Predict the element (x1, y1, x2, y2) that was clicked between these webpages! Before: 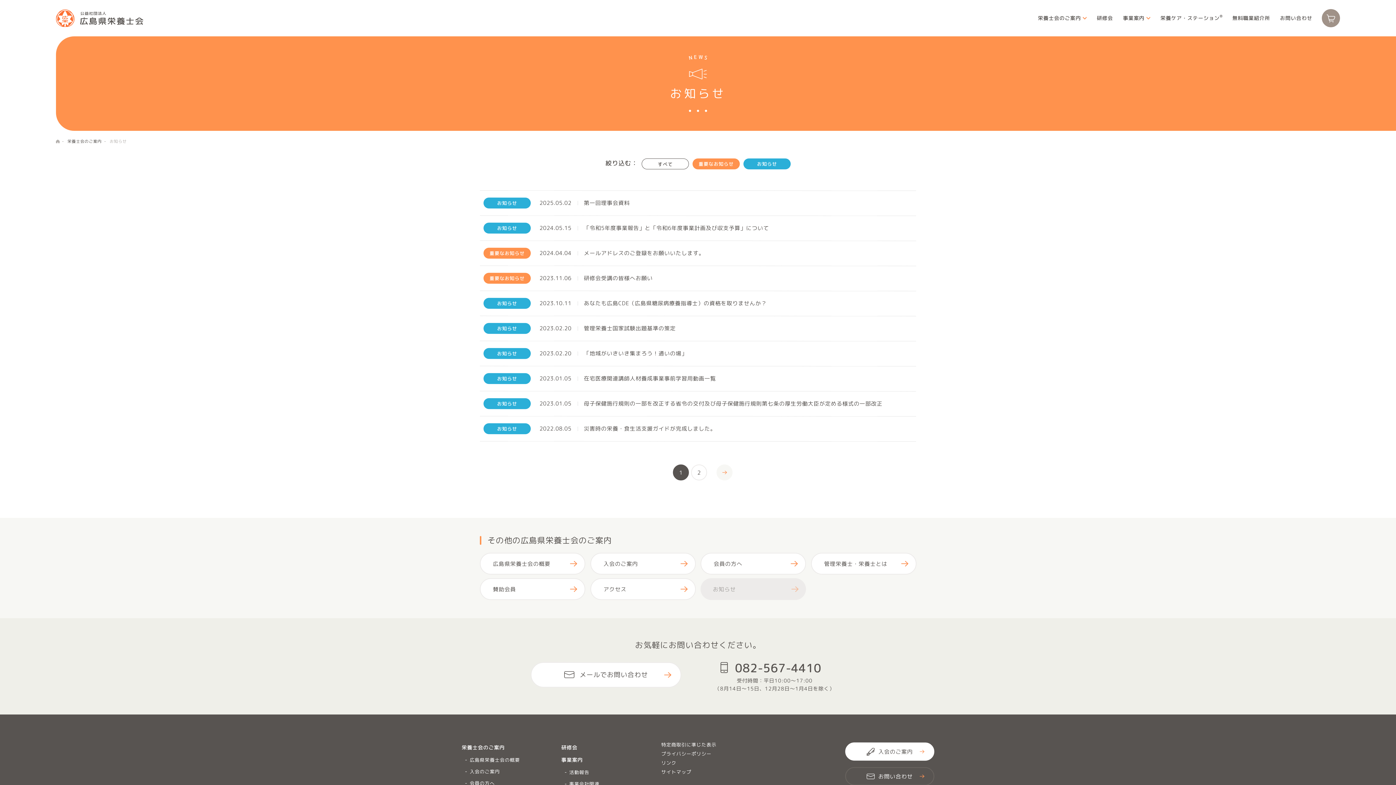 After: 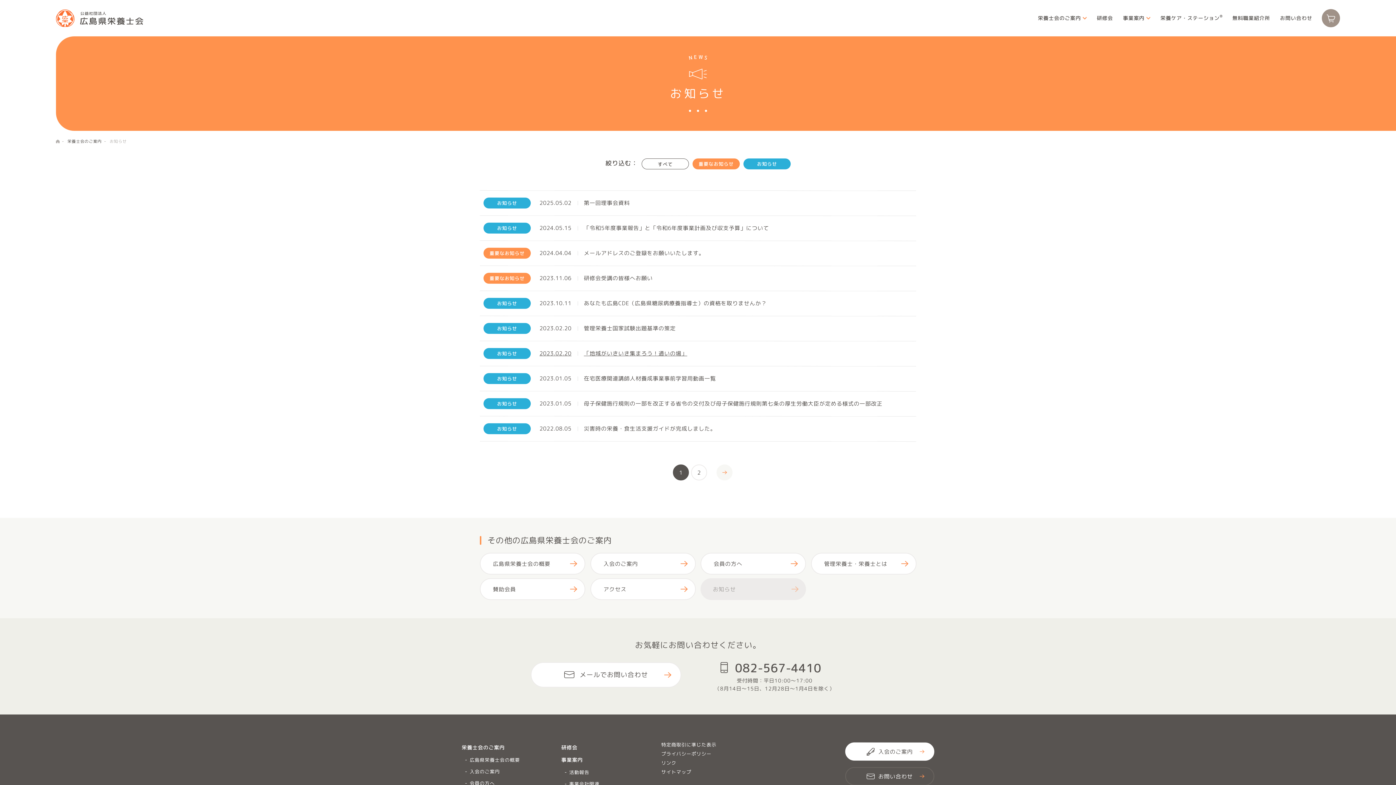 Action: bbox: (479, 341, 916, 366) label: お知らせ

2023.02.20
「地域がいきいき集まろう！通いの場」